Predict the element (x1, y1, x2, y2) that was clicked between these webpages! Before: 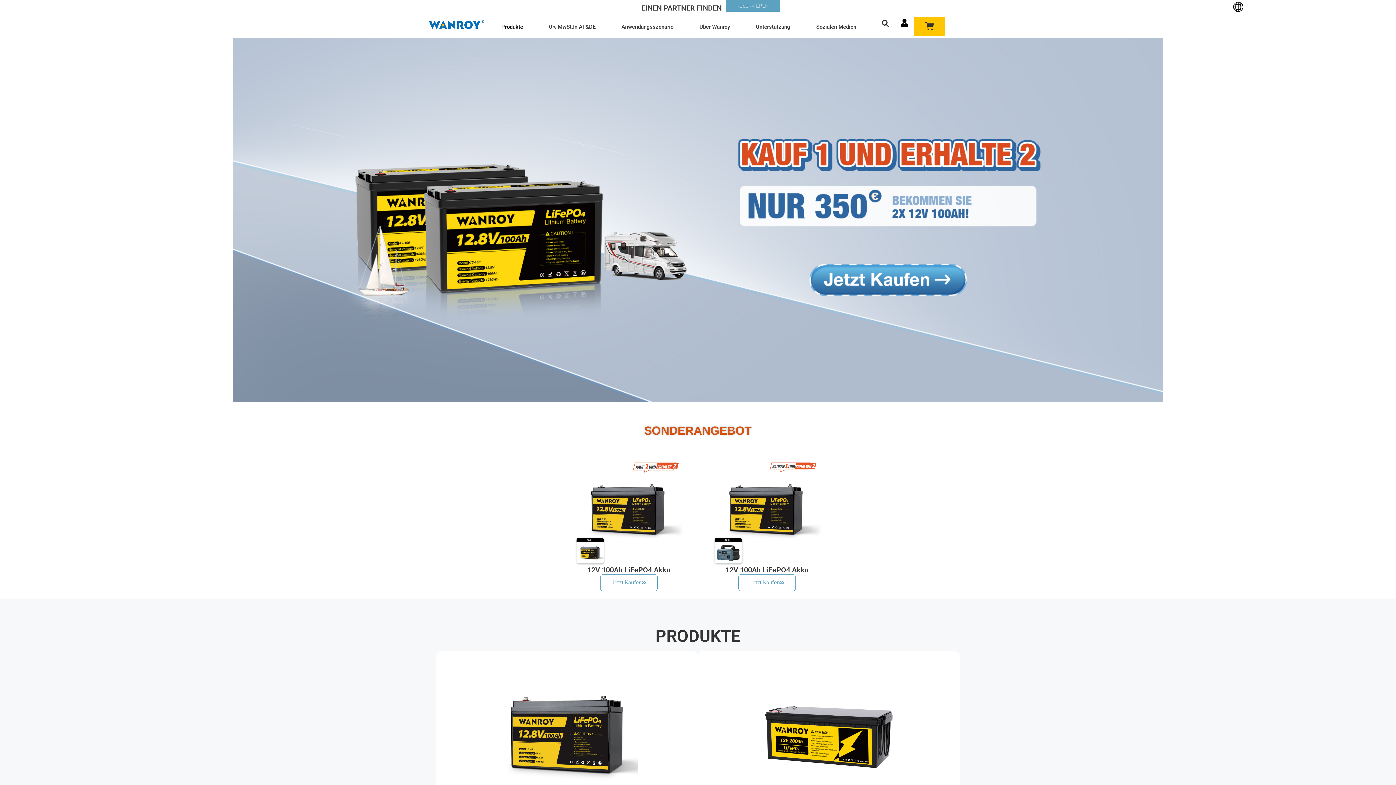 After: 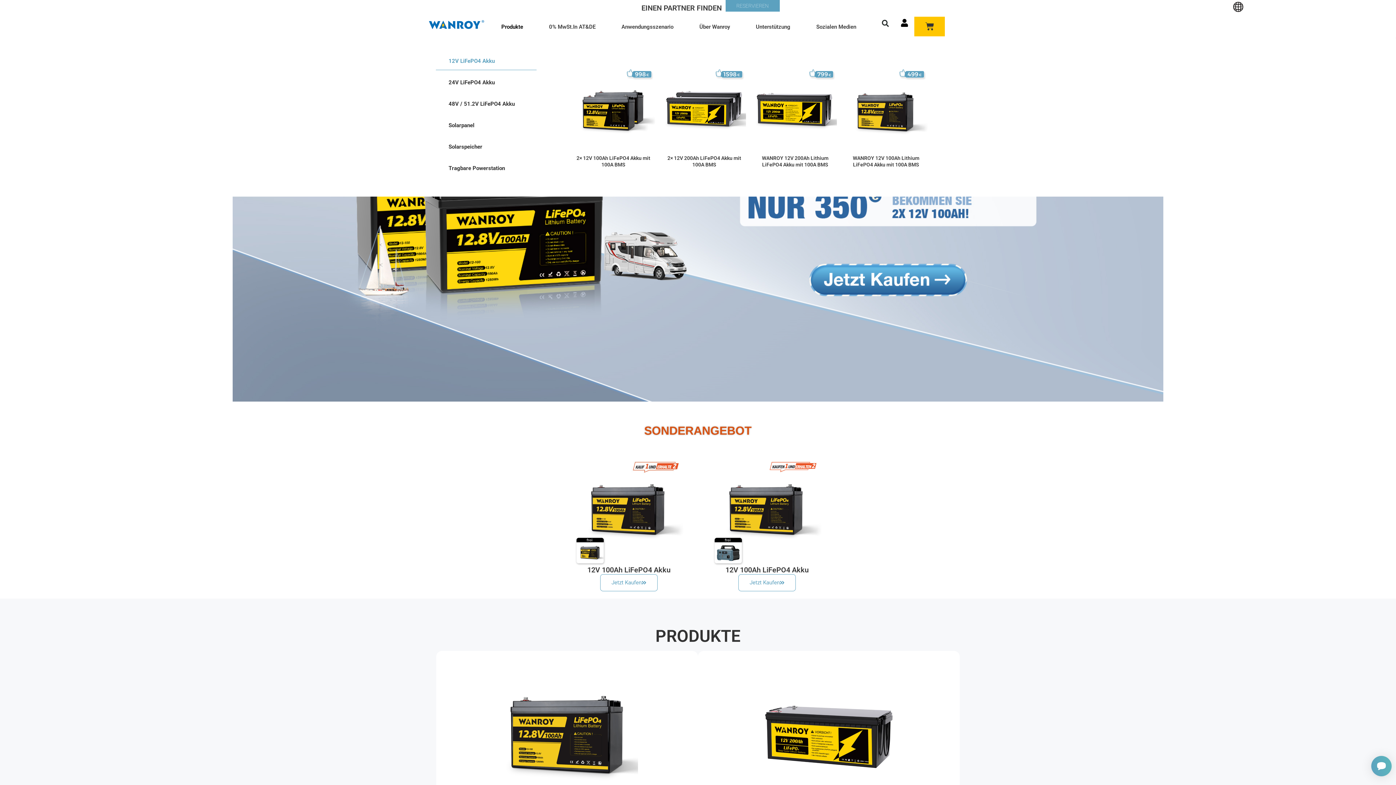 Action: bbox: (497, 16, 526, 37) label: Produkte